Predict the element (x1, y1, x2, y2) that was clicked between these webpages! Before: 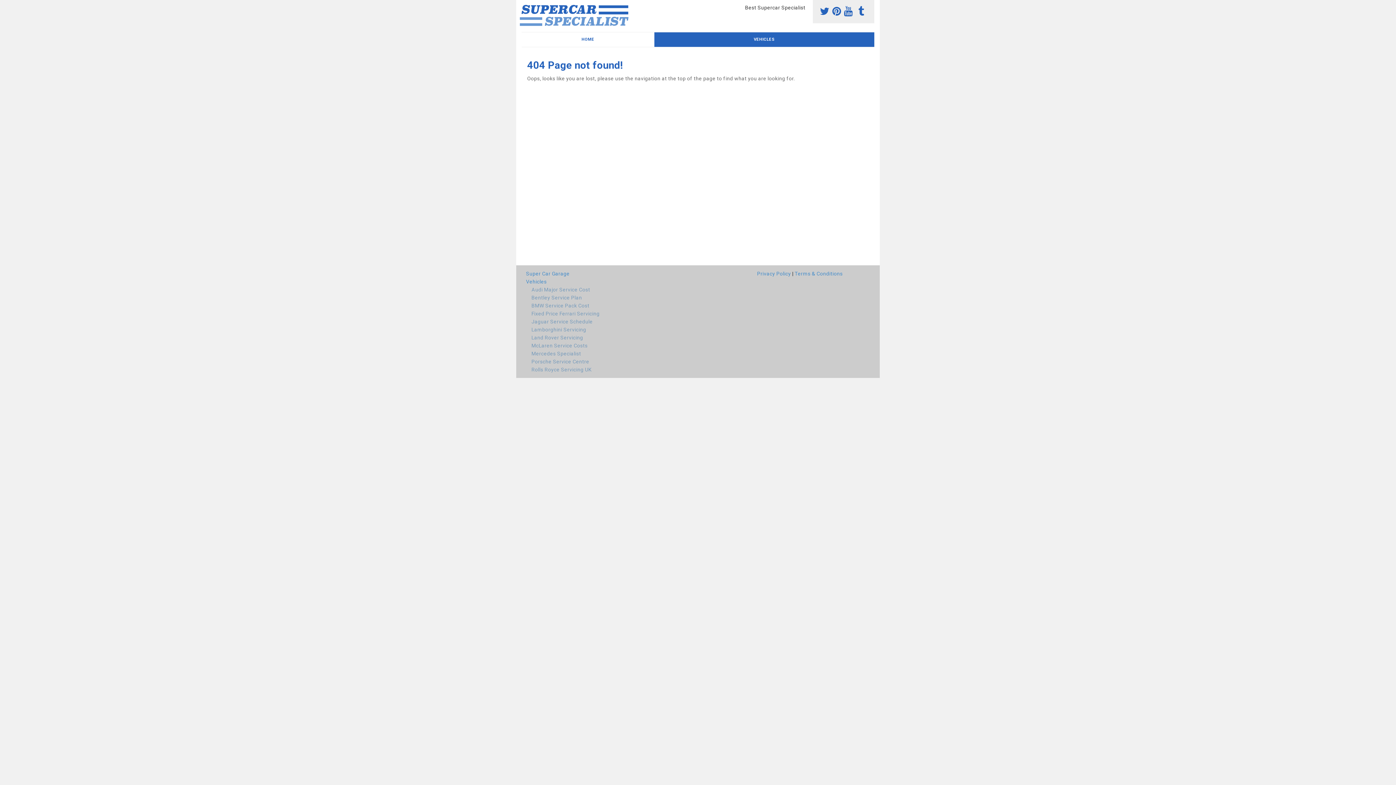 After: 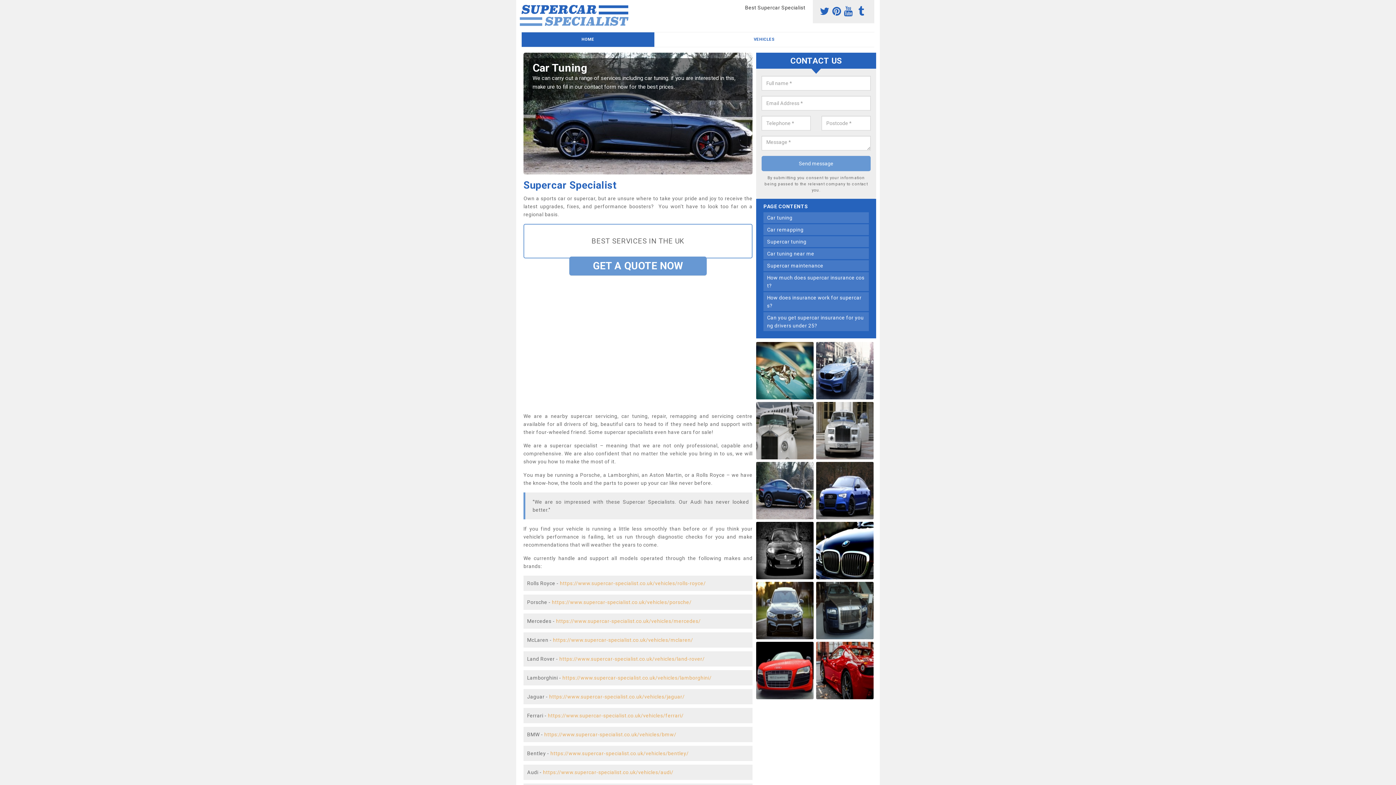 Action: label: Super Car Garage bbox: (526, 269, 751, 277)